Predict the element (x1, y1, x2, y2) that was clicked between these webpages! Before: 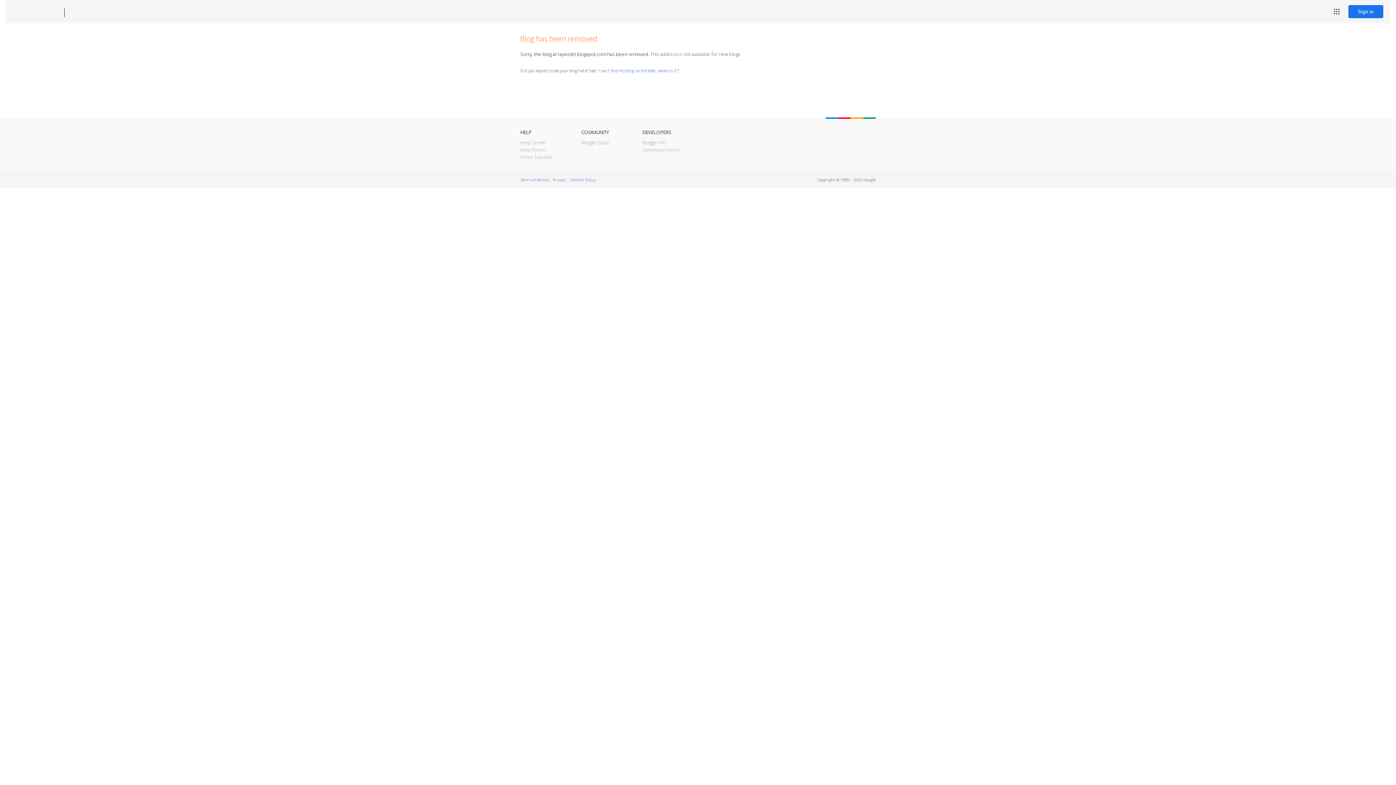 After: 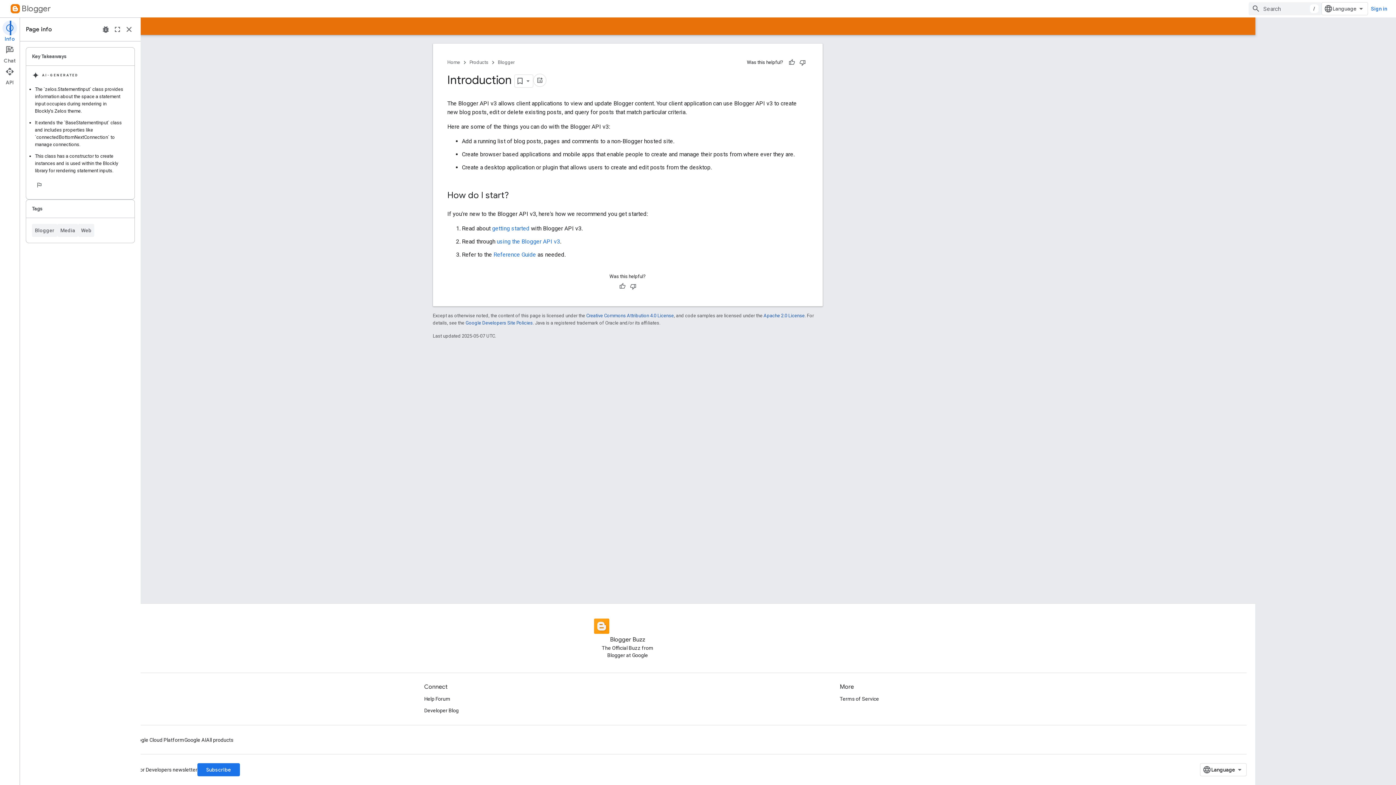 Action: label: Blogger API bbox: (642, 139, 666, 145)